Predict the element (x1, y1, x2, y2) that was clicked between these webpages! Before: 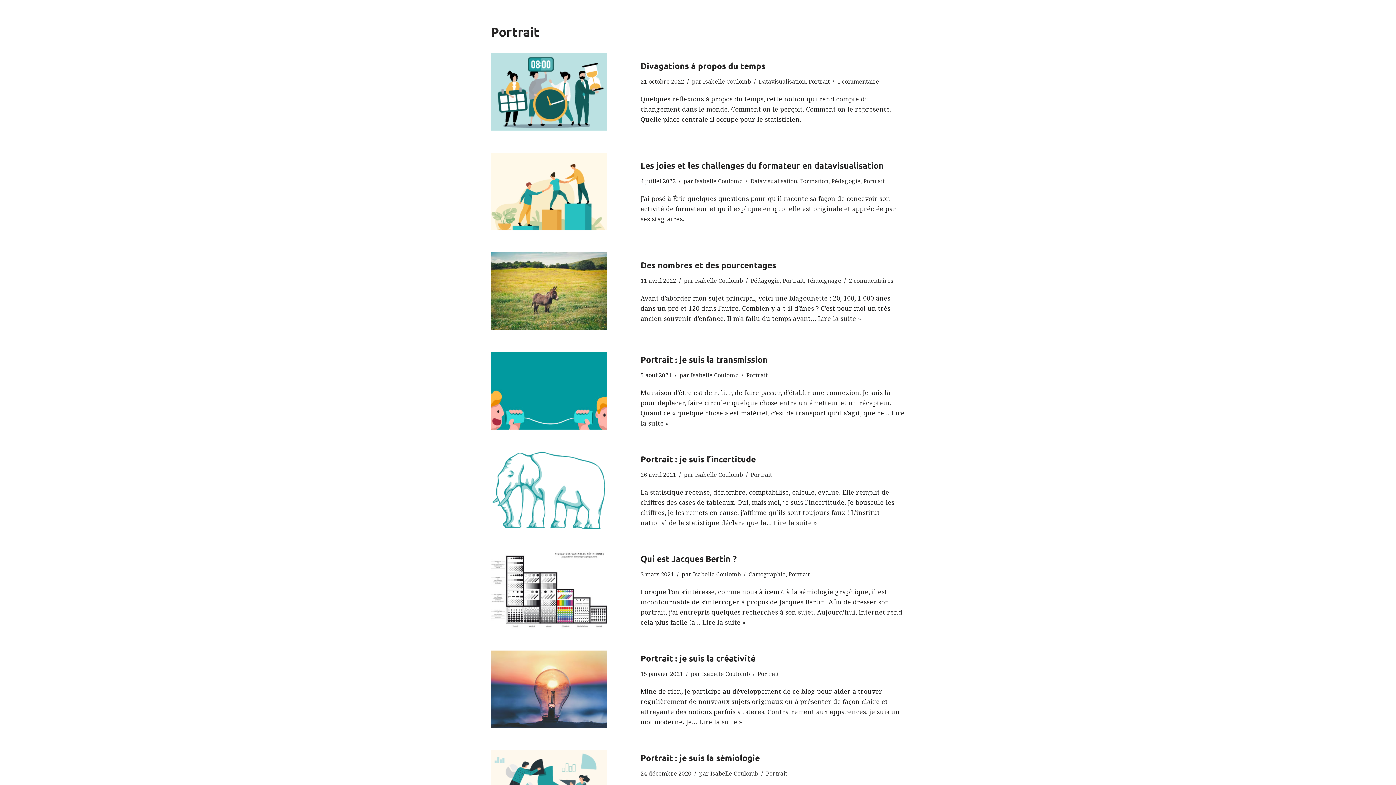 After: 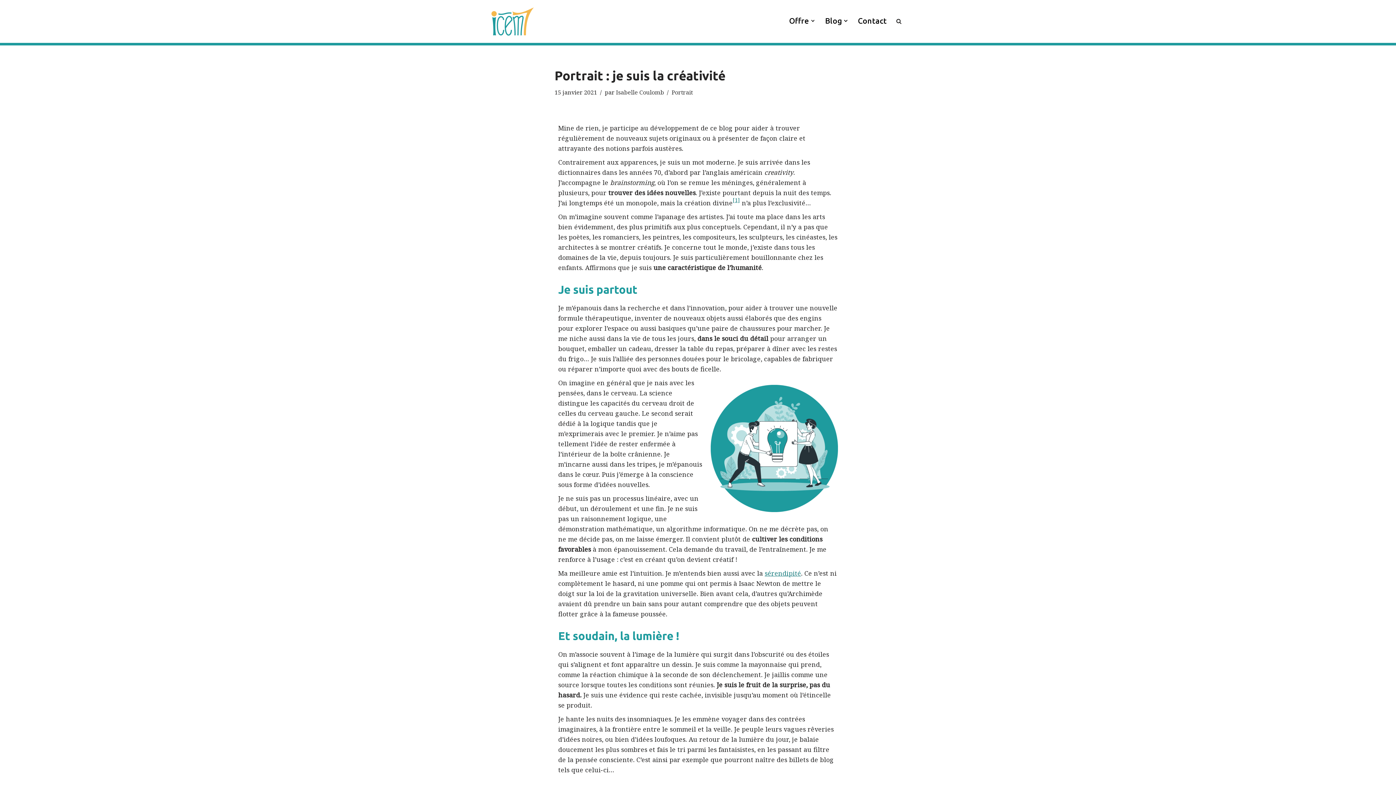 Action: bbox: (490, 650, 633, 728)